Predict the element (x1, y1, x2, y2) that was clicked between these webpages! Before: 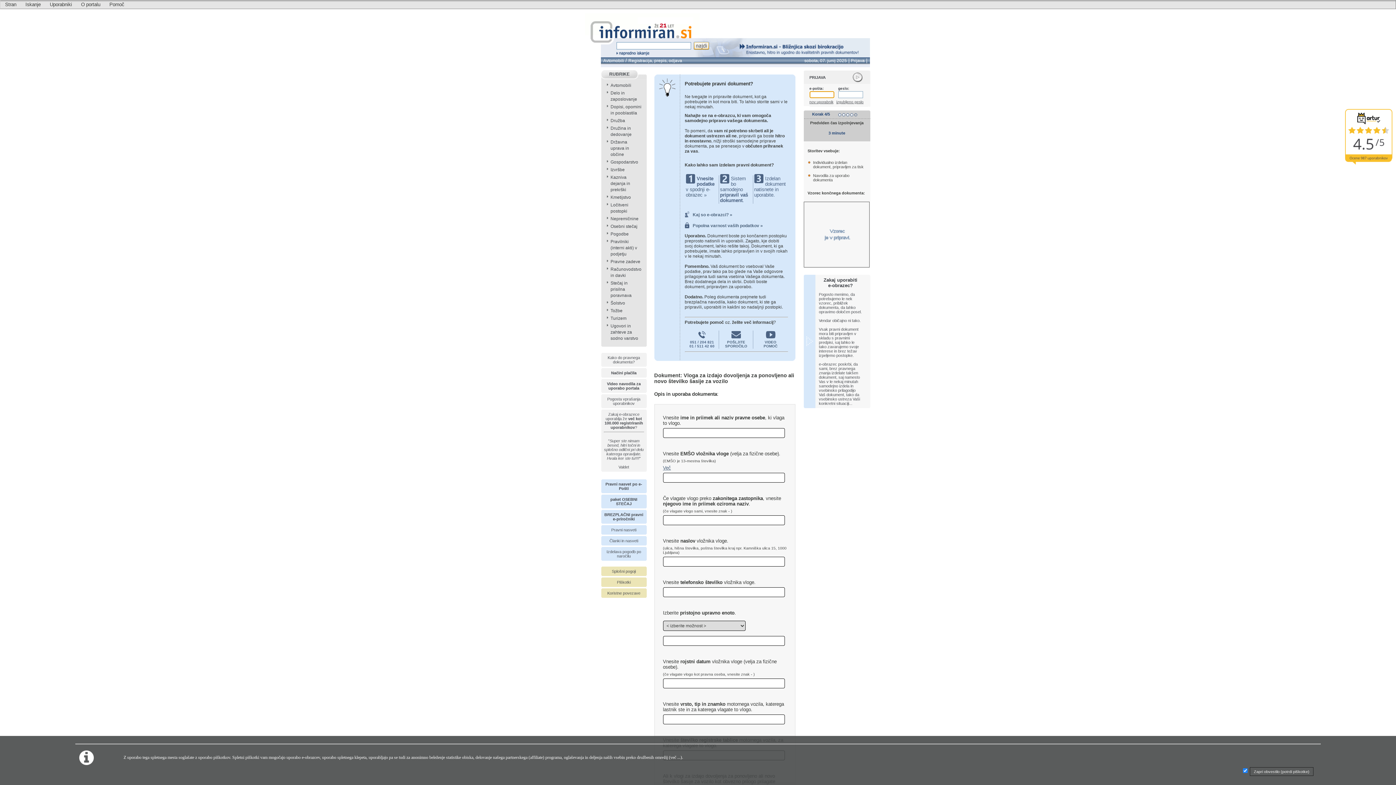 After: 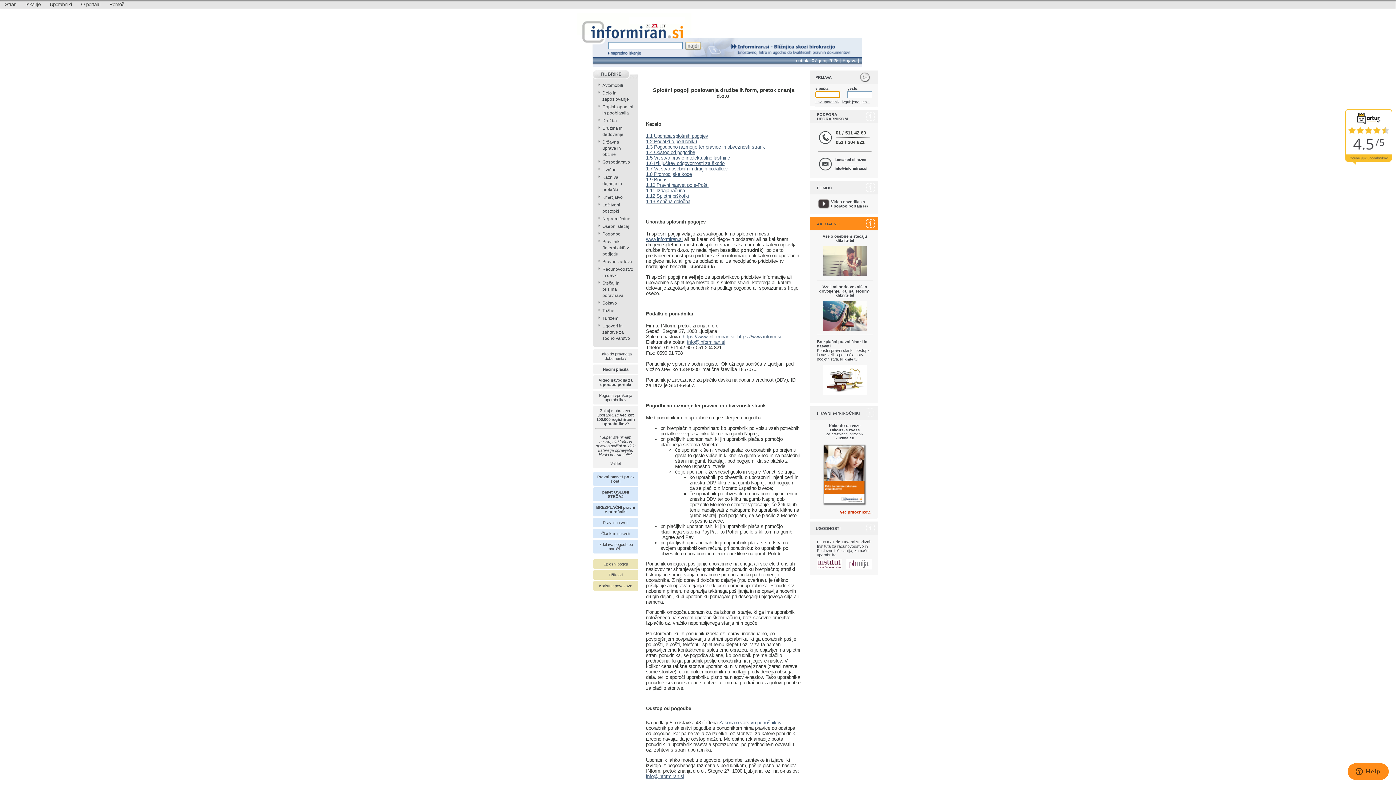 Action: label: Splošni pogoji bbox: (612, 569, 636, 573)